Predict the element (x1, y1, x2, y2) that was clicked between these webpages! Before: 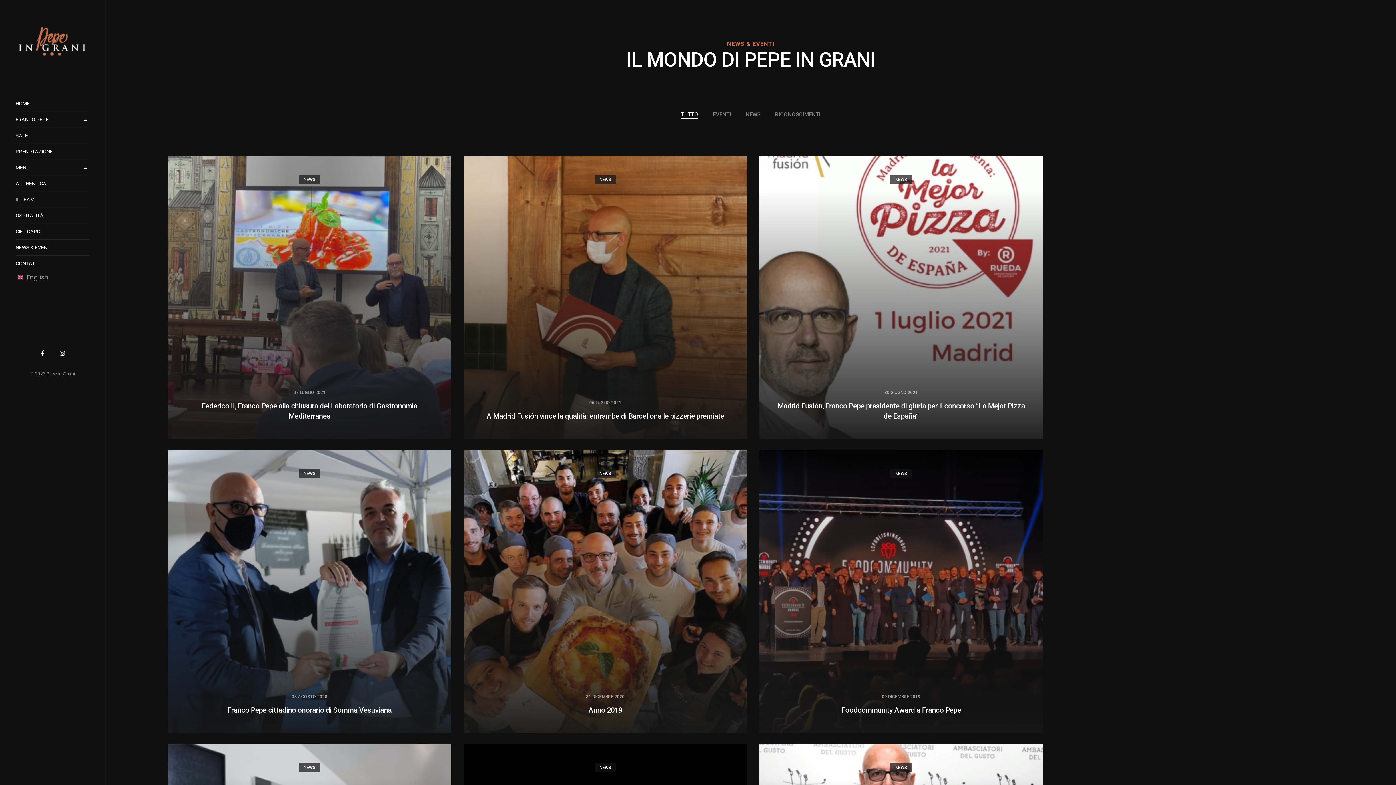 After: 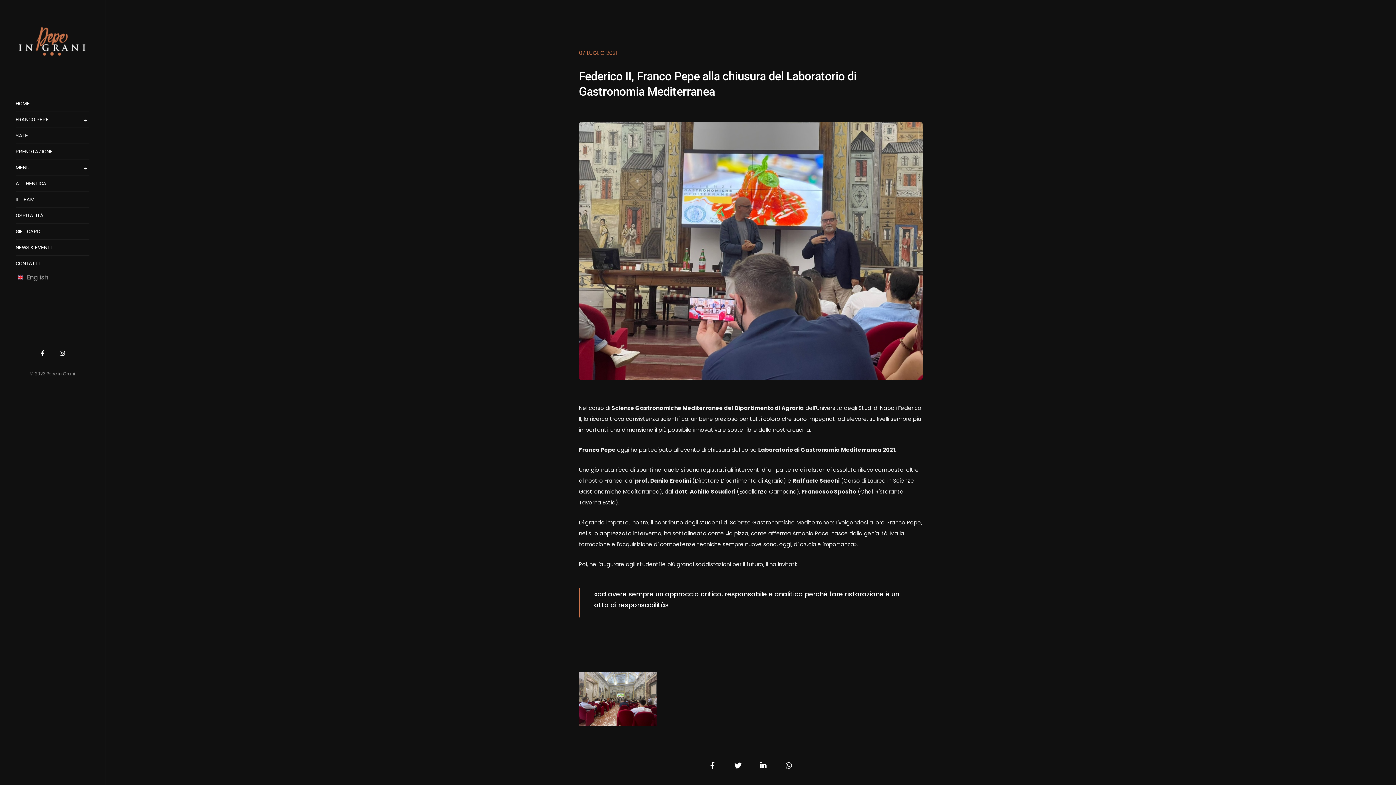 Action: label: 07 LUGLIO 2021 bbox: (293, 389, 325, 395)